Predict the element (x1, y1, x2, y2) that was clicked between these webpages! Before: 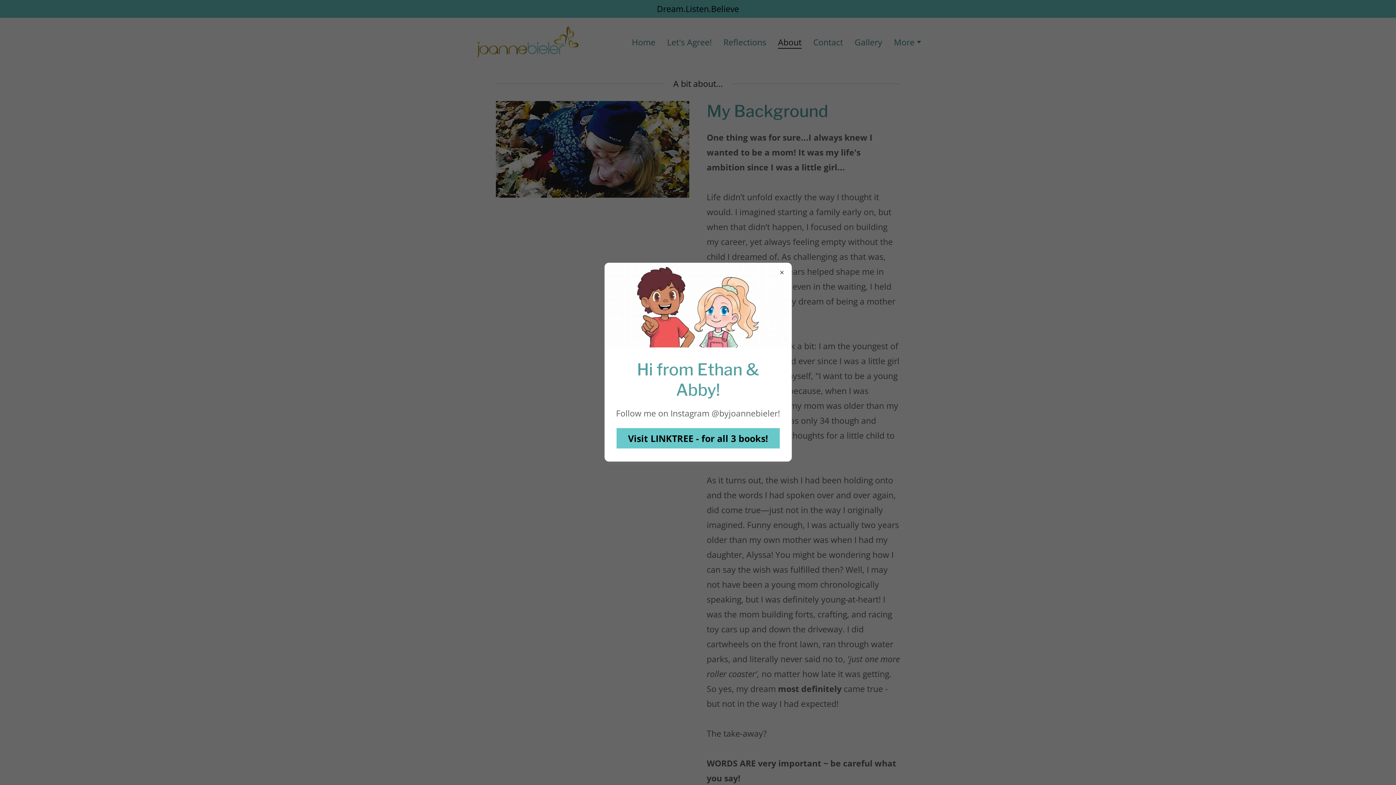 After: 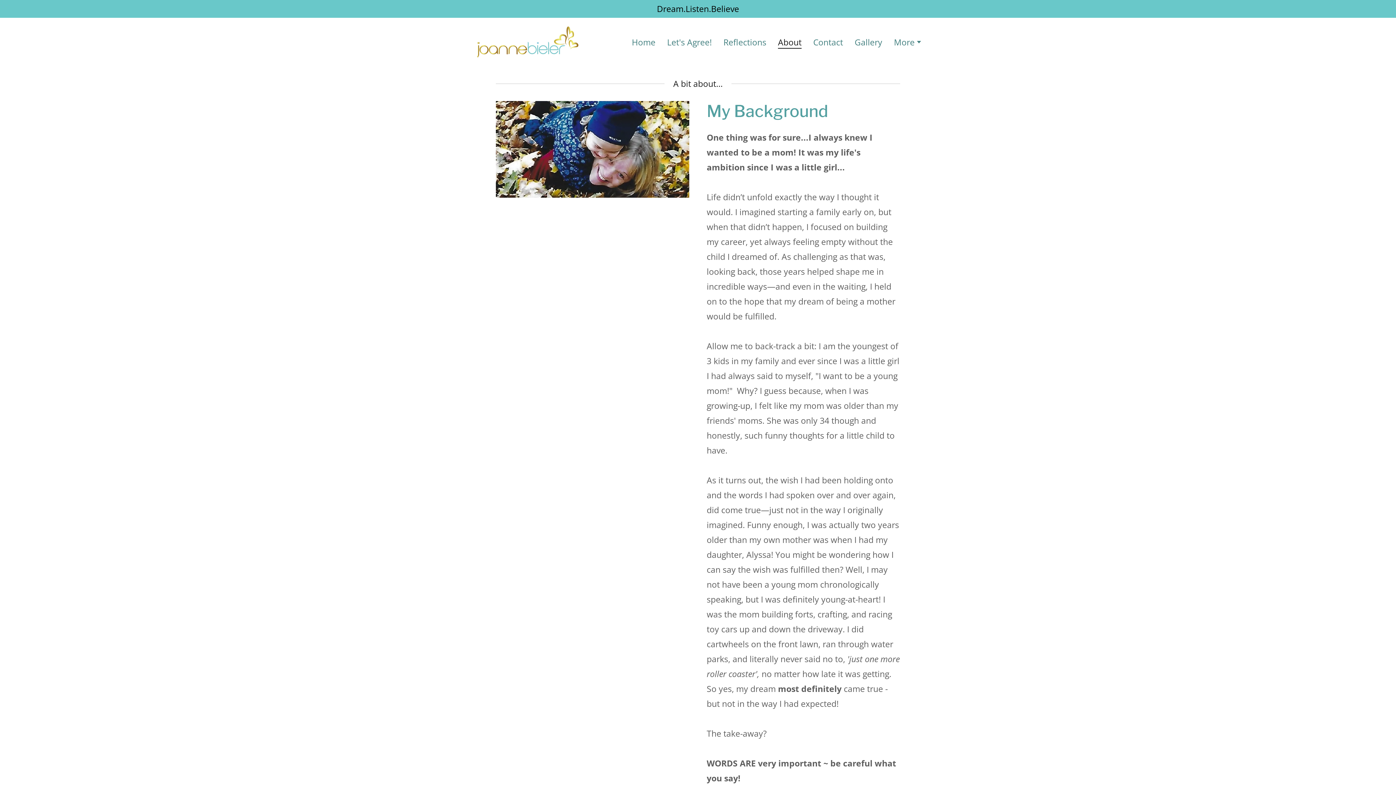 Action: label: Visit LINKTREE - for all 3 books! bbox: (616, 428, 779, 448)